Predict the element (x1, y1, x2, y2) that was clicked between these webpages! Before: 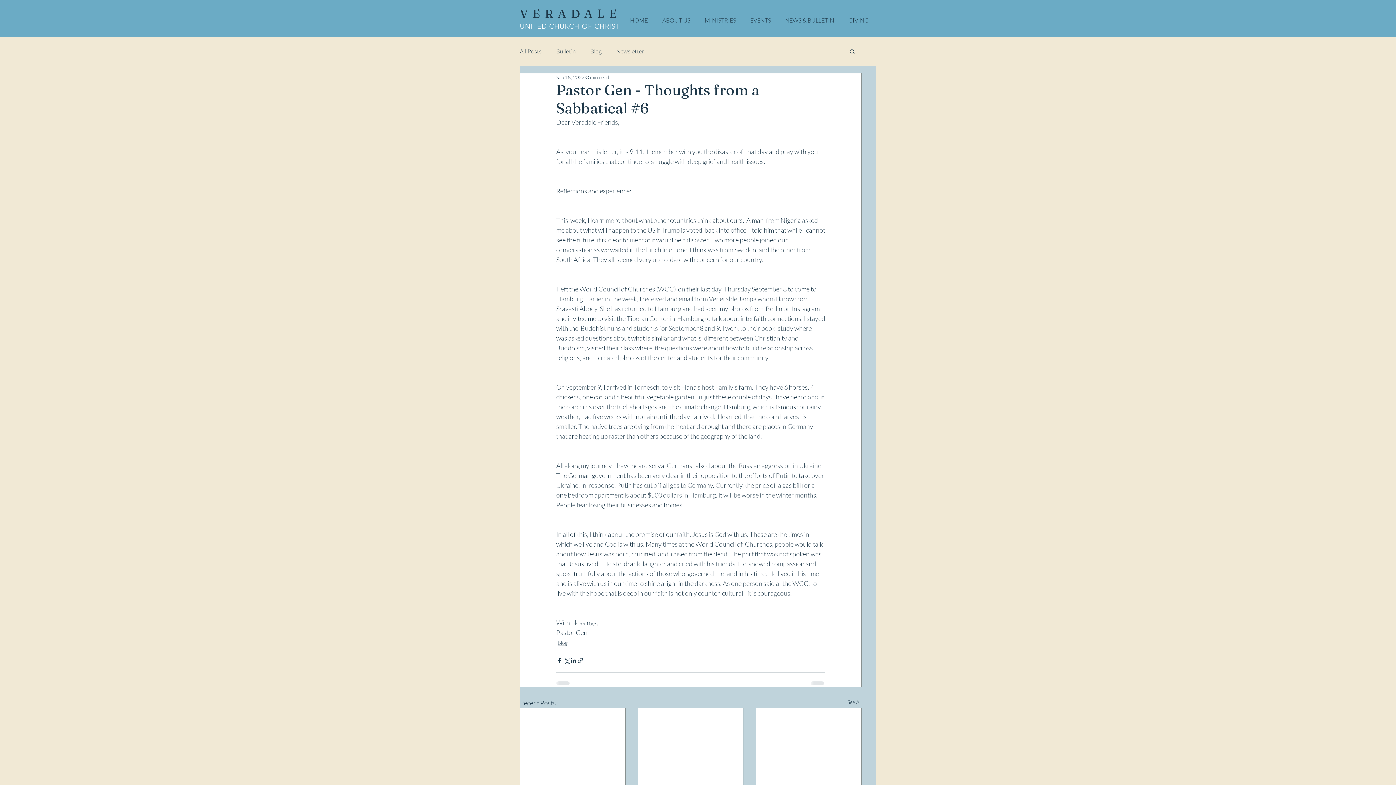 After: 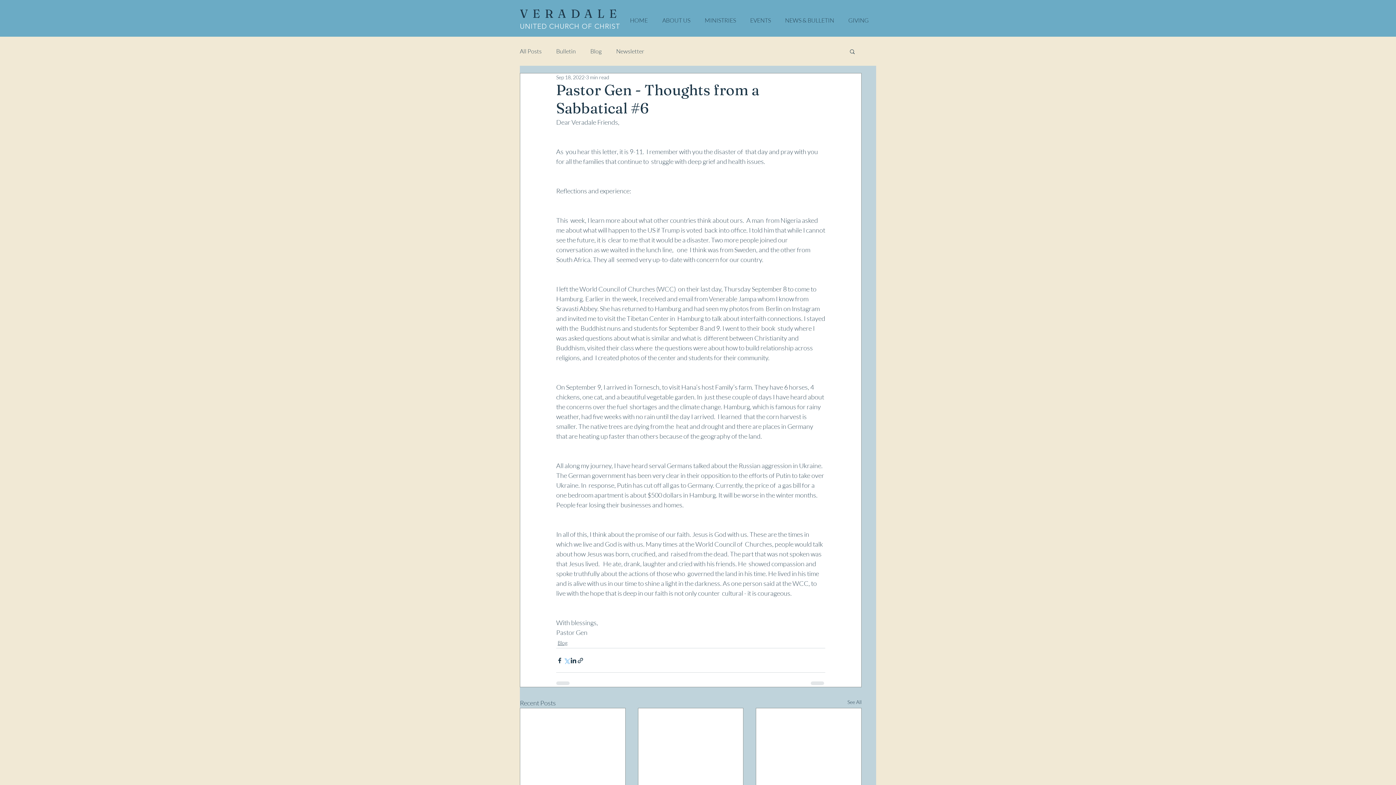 Action: bbox: (563, 657, 570, 664) label: Share via X (Twitter)